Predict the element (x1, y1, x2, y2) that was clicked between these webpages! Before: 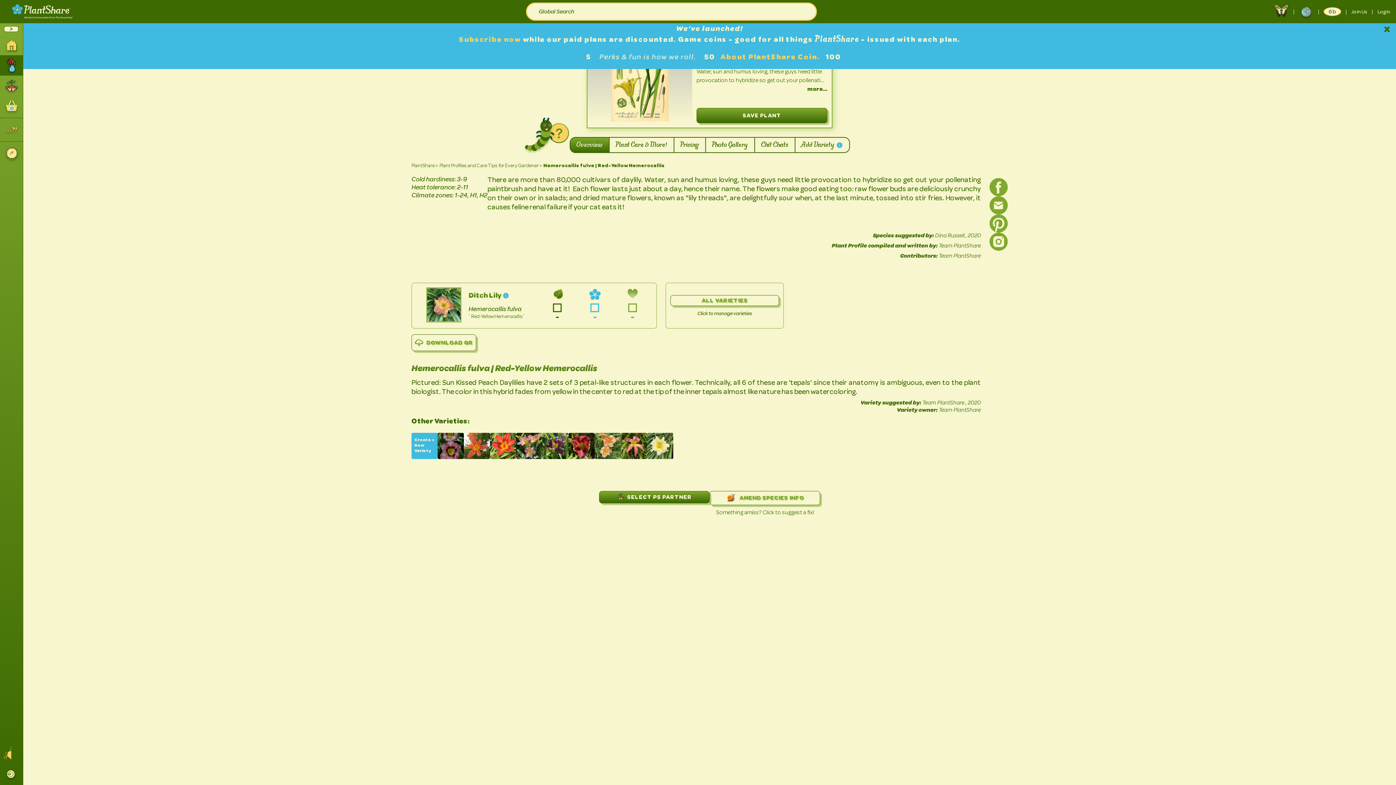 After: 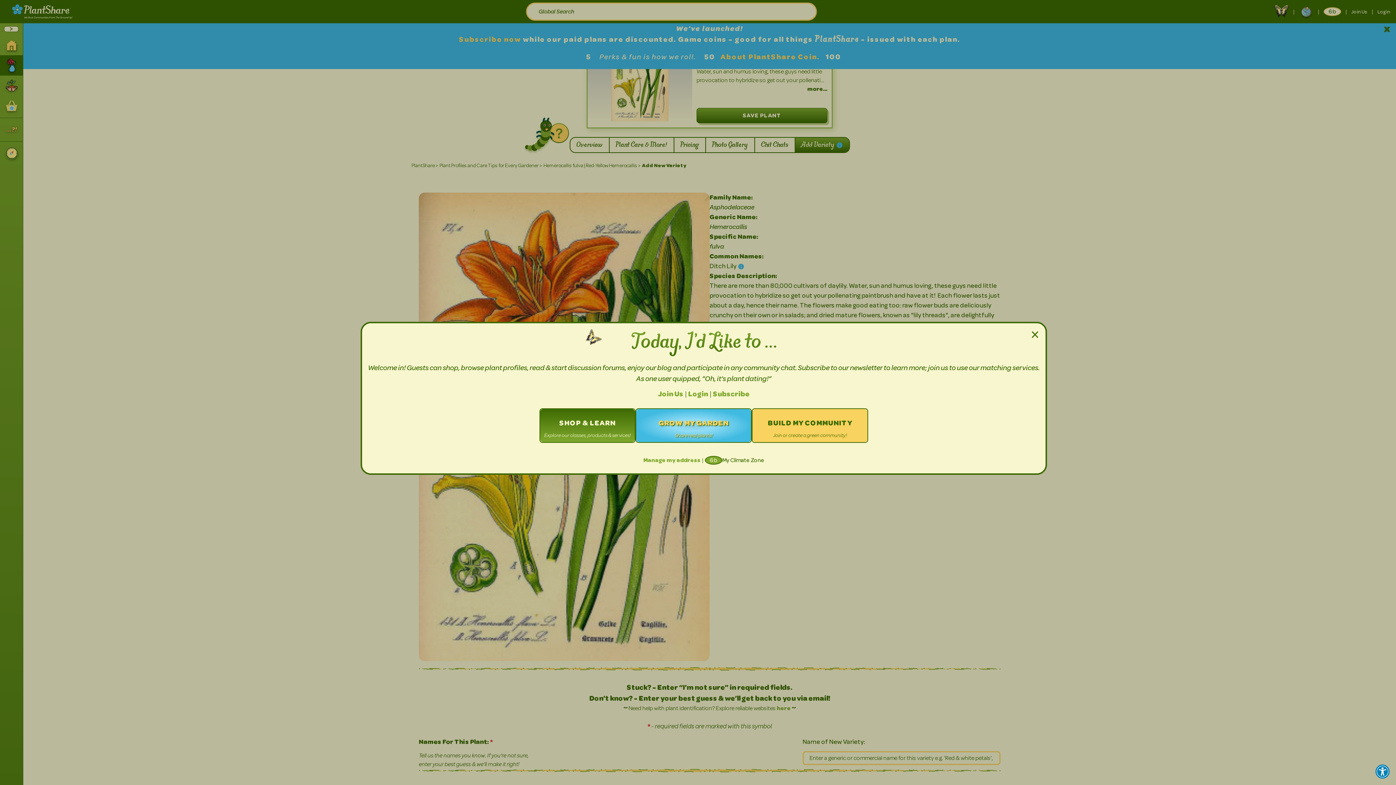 Action: bbox: (795, 137, 850, 153) label: Add Variety